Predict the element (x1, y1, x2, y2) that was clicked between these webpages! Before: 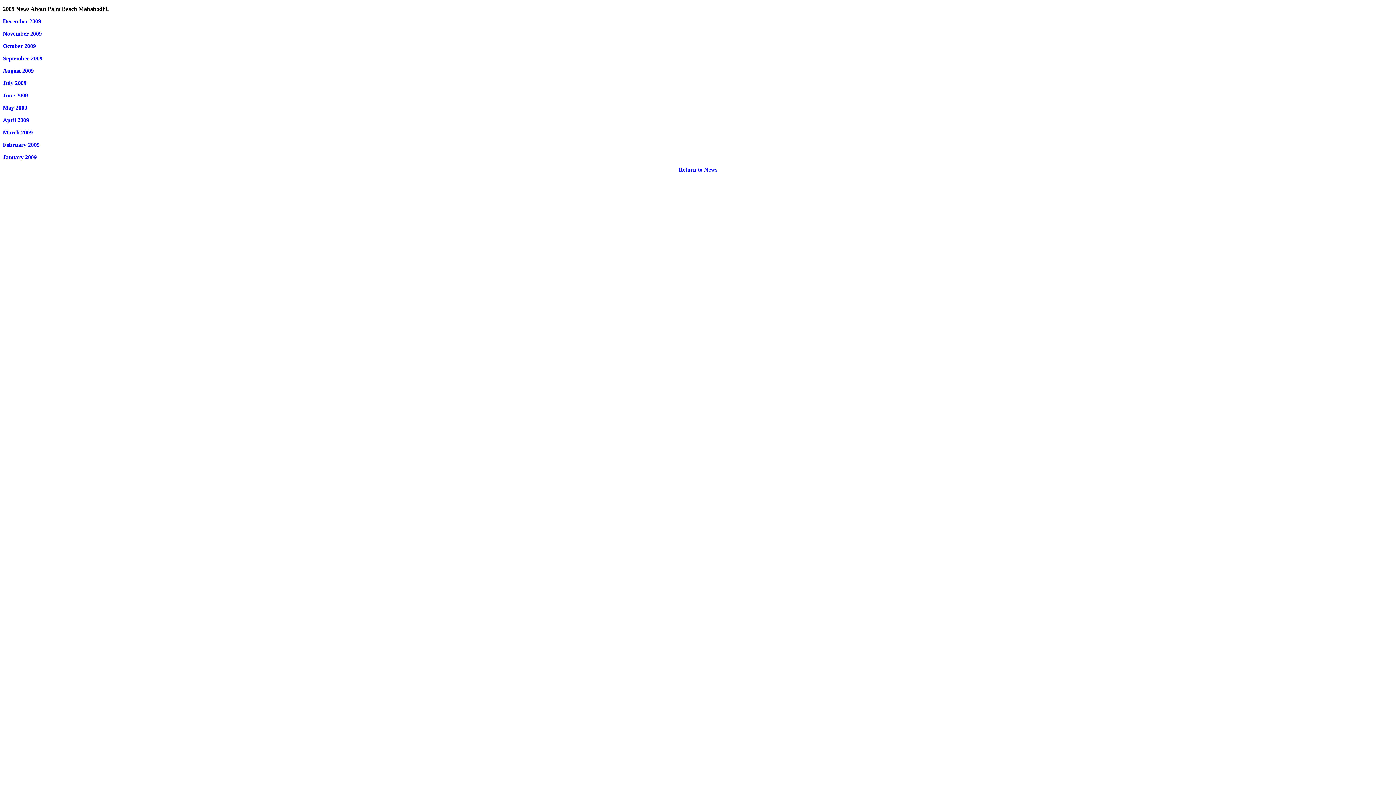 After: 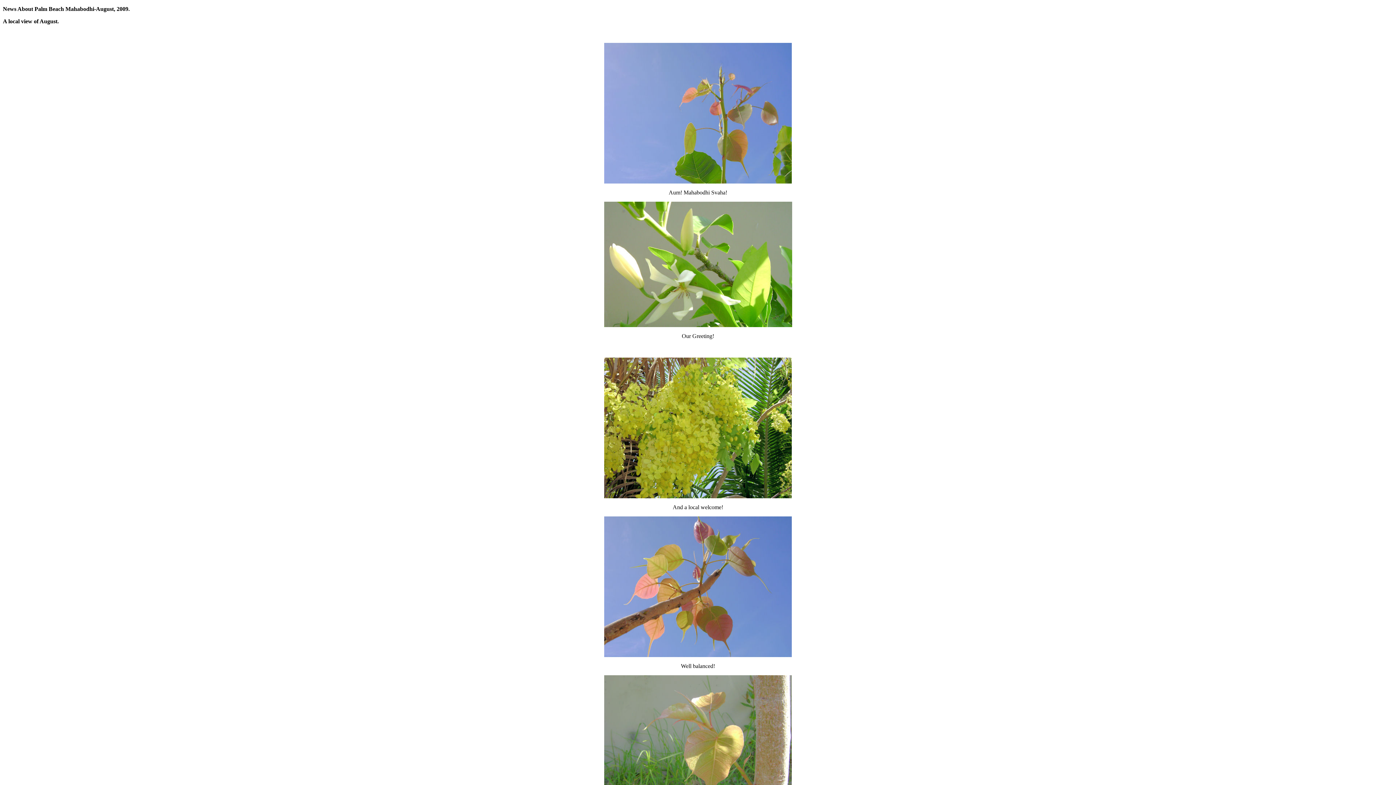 Action: label: August 2009 bbox: (2, 67, 33, 73)